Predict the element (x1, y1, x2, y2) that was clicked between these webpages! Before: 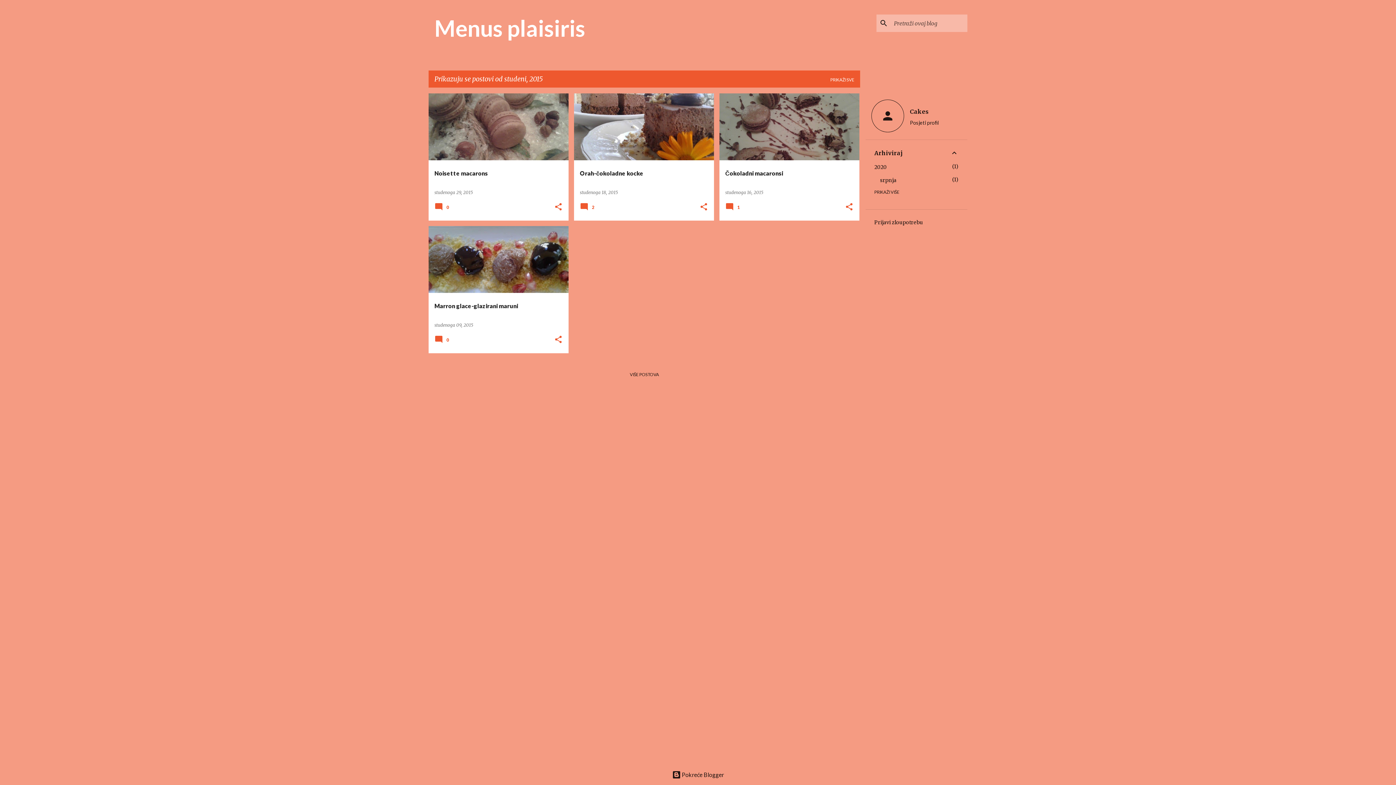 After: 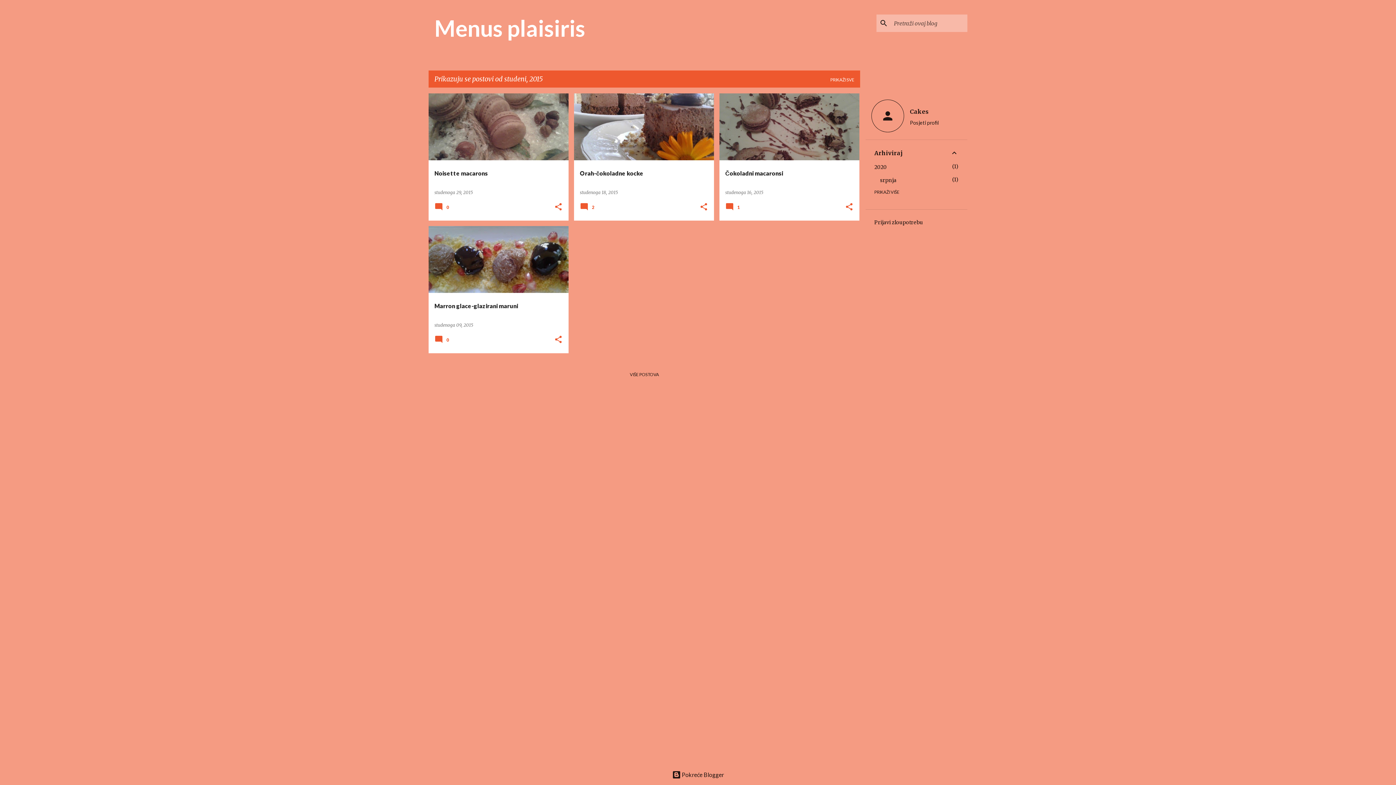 Action: label: Prijavi zloupotrebu bbox: (874, 219, 923, 225)